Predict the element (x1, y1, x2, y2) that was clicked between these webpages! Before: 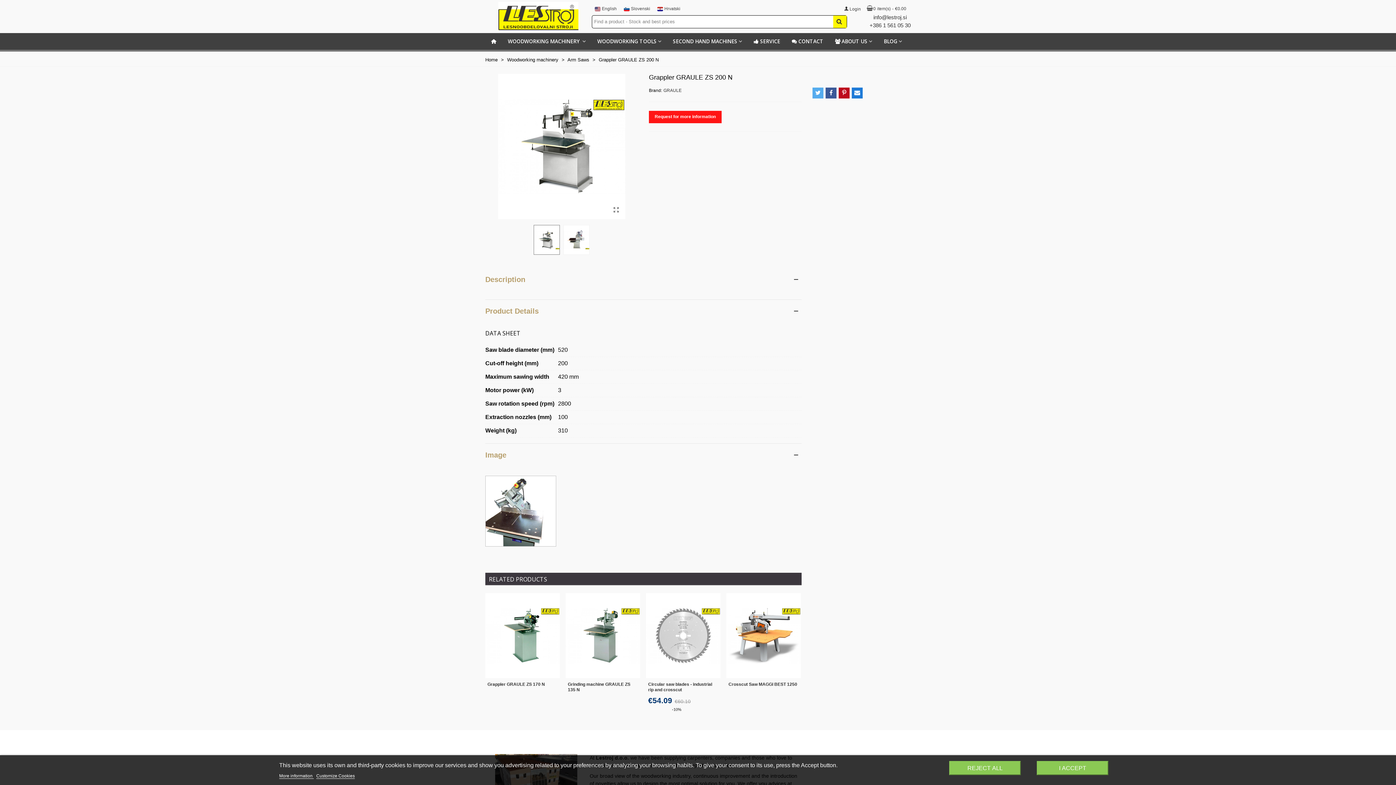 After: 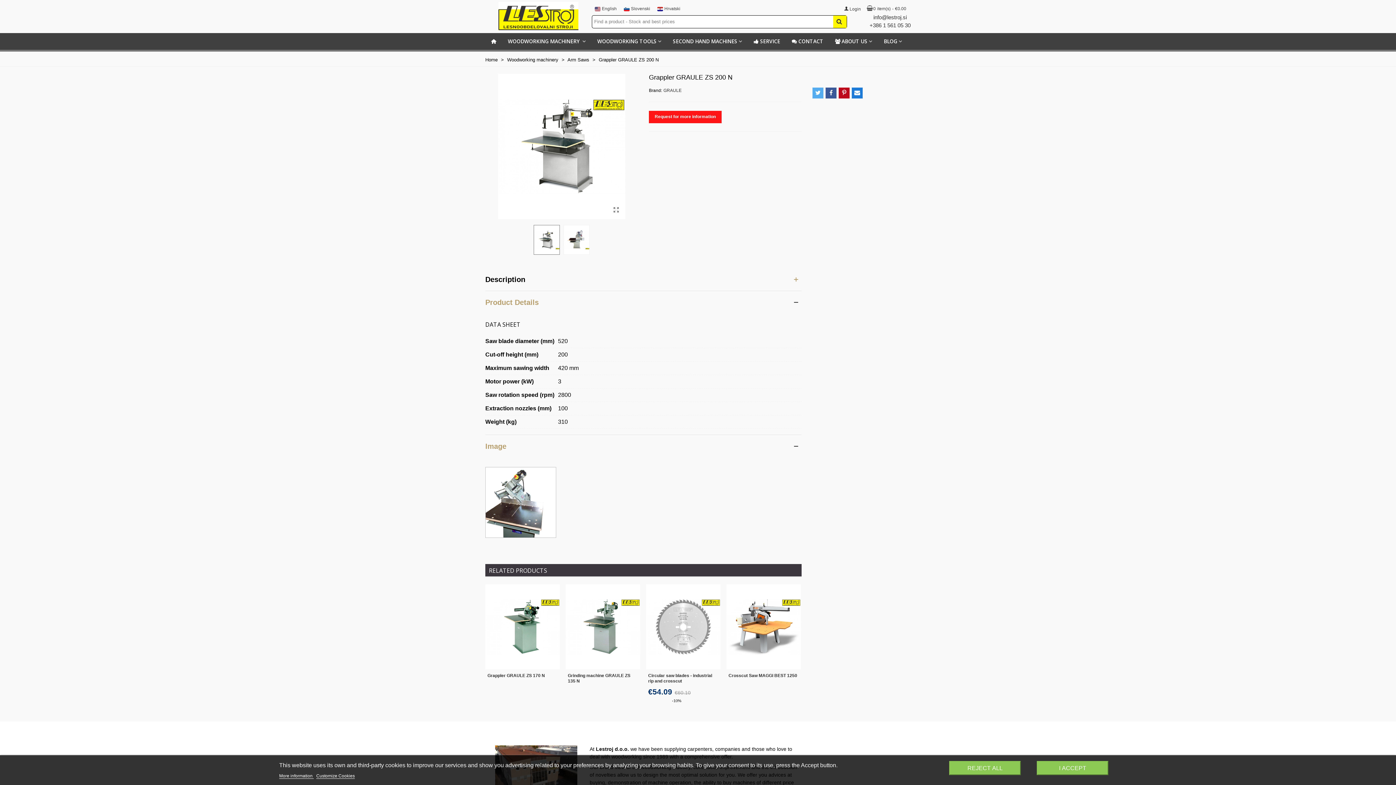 Action: bbox: (485, 268, 801, 290)